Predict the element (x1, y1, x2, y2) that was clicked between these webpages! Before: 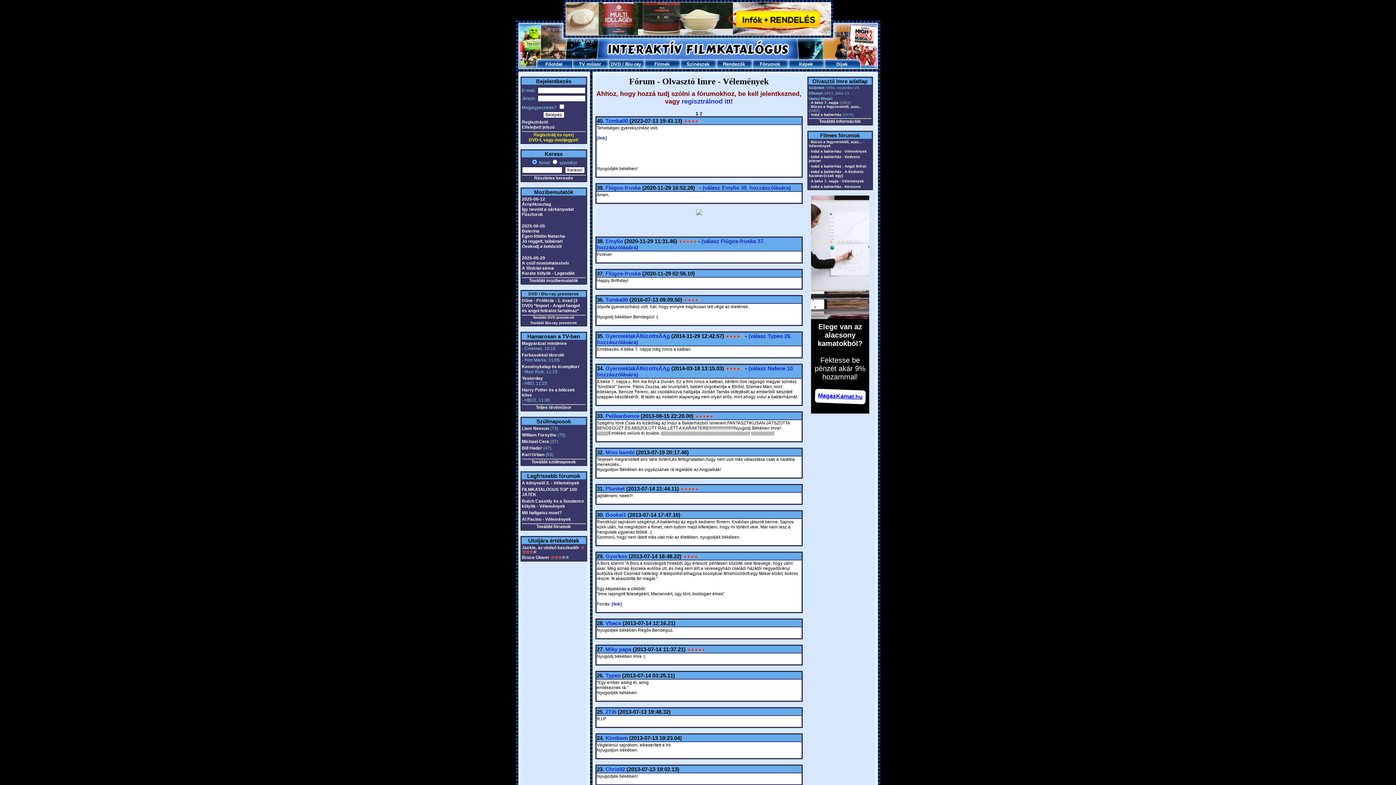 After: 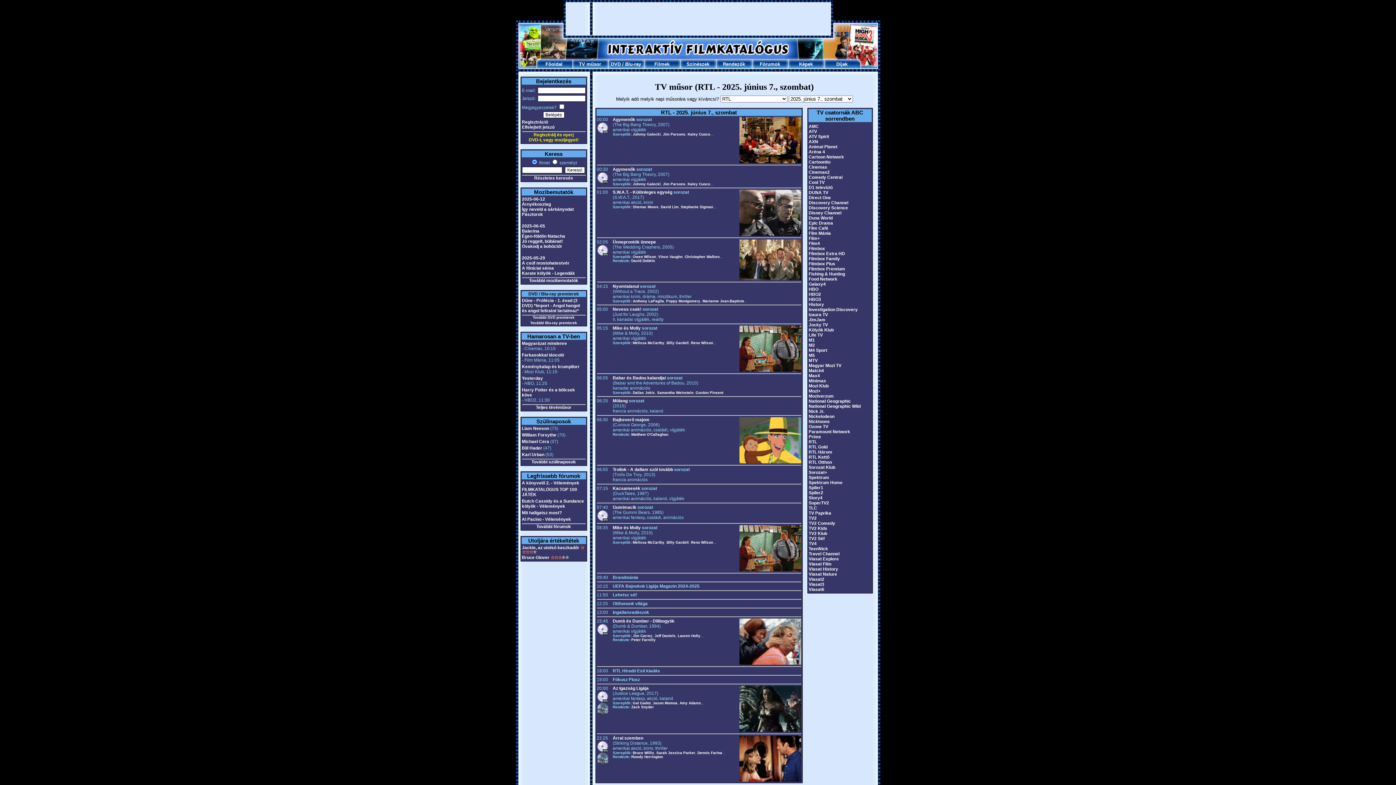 Action: label: TV műsor bbox: (579, 61, 601, 66)